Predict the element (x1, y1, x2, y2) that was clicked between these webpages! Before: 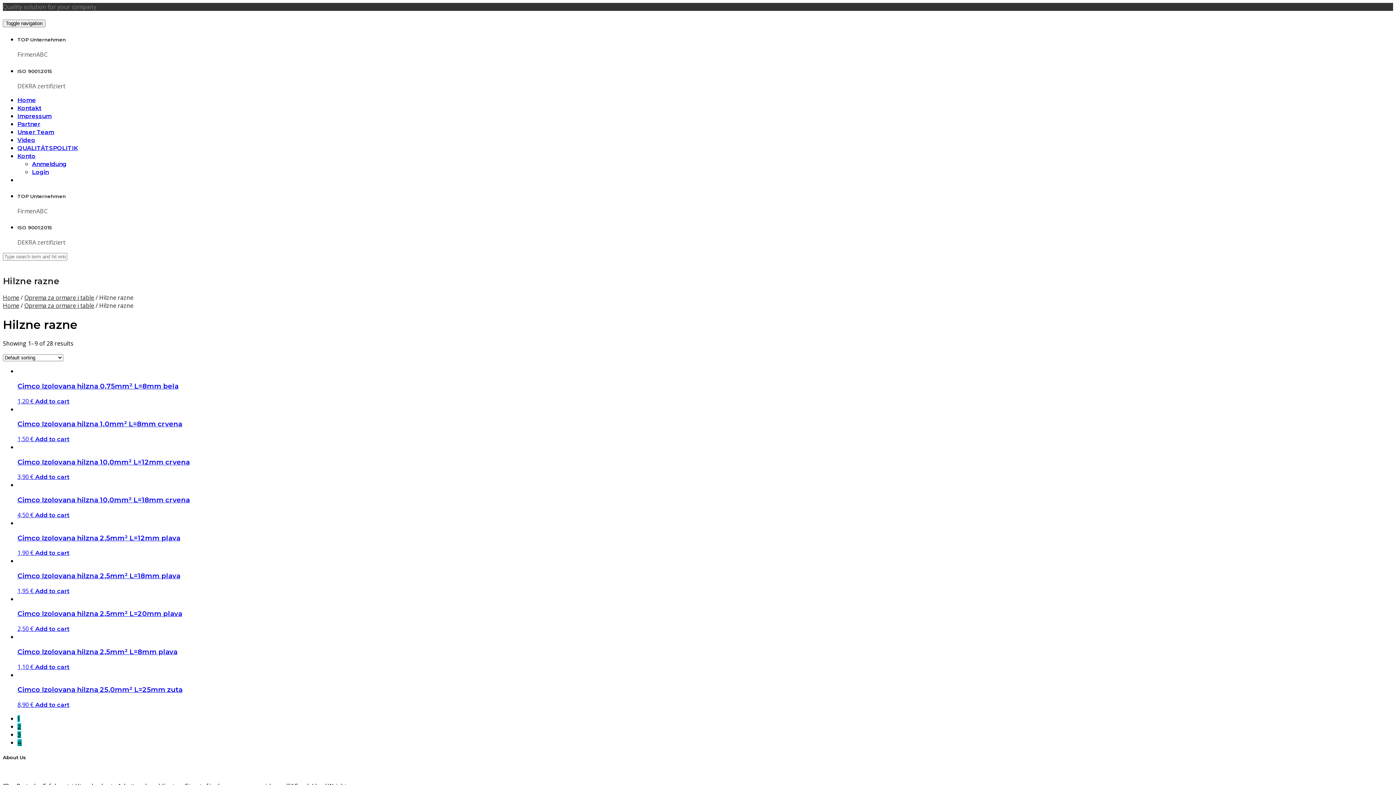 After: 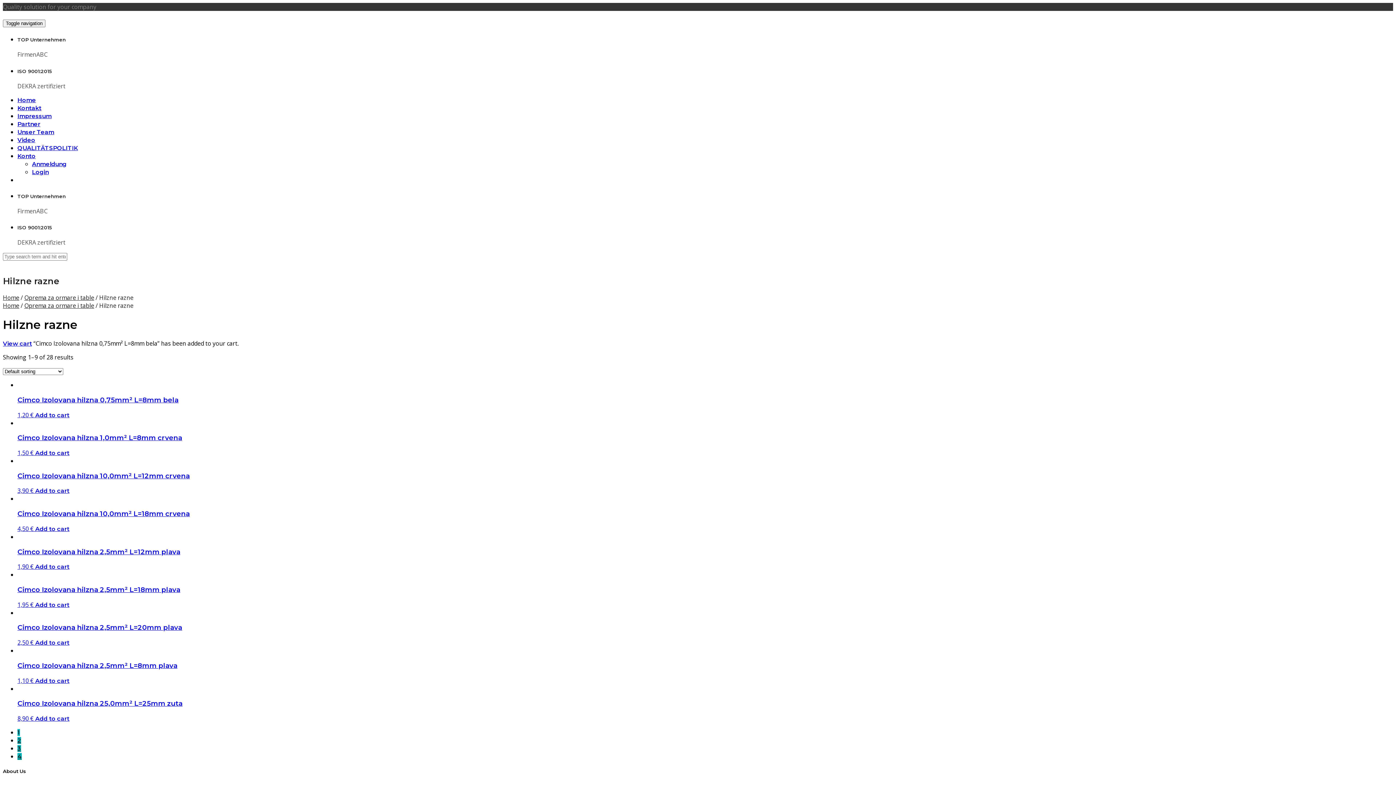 Action: label: Add “Cimco Izolovana hilzna 0,75mm² L=8mm bela” to your cart bbox: (35, 398, 69, 404)